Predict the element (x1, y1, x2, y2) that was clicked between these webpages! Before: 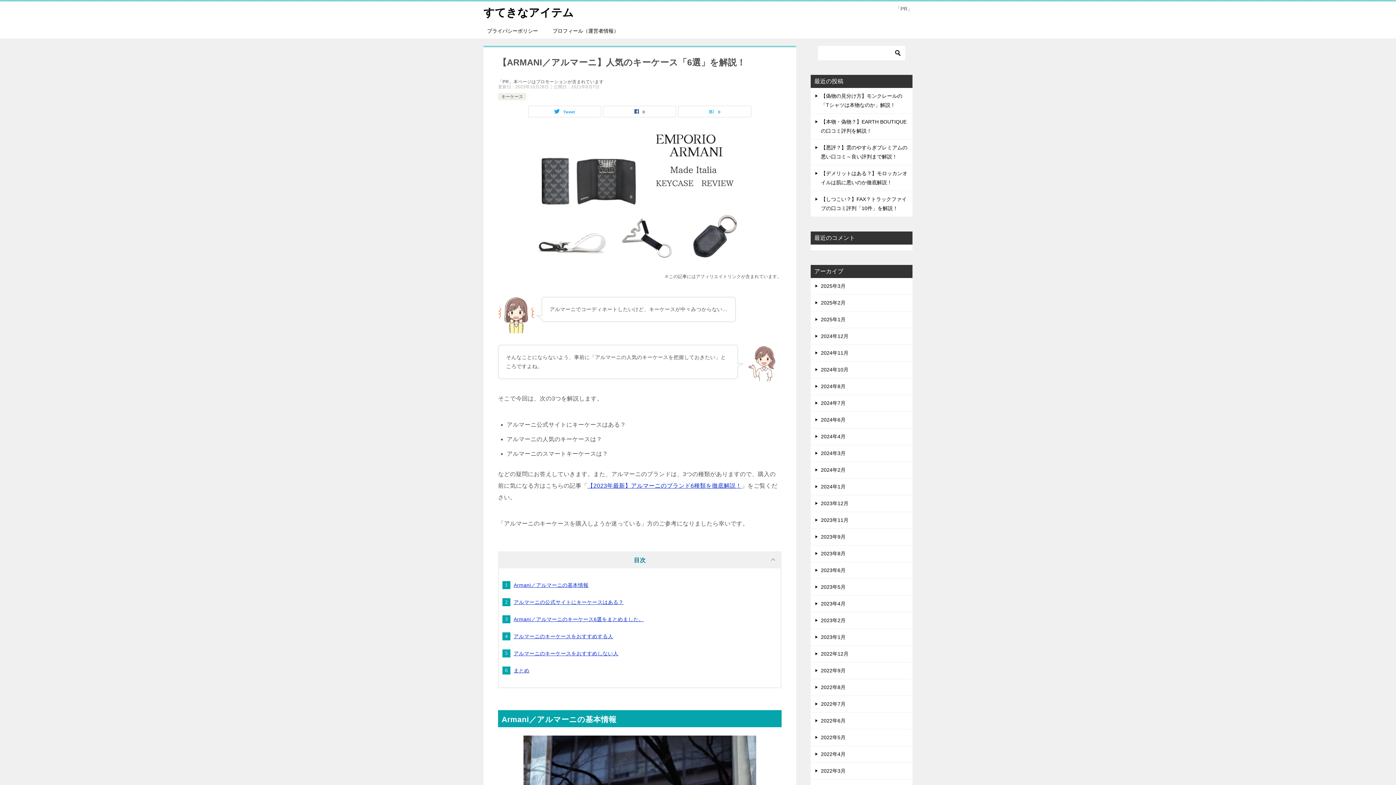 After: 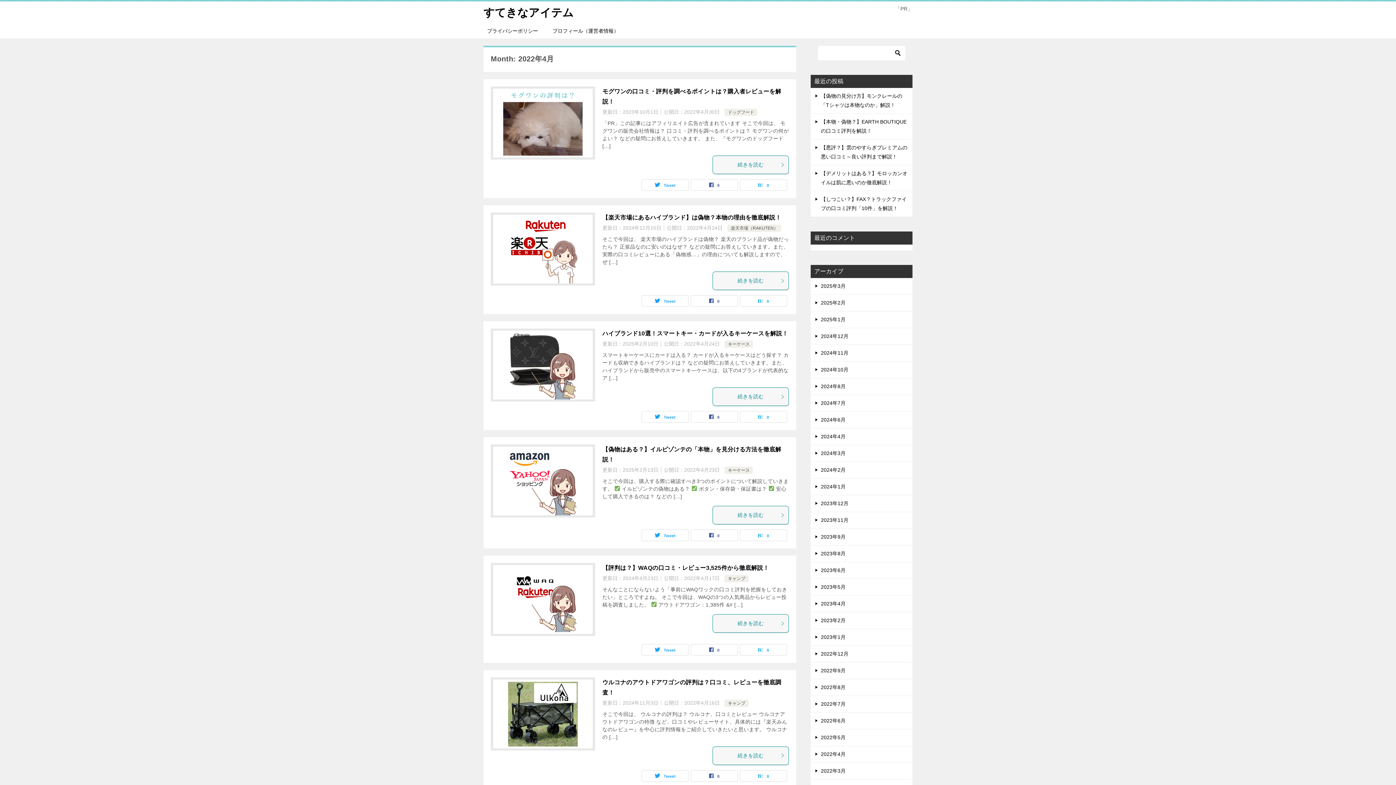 Action: bbox: (810, 746, 912, 762) label: 2022年4月